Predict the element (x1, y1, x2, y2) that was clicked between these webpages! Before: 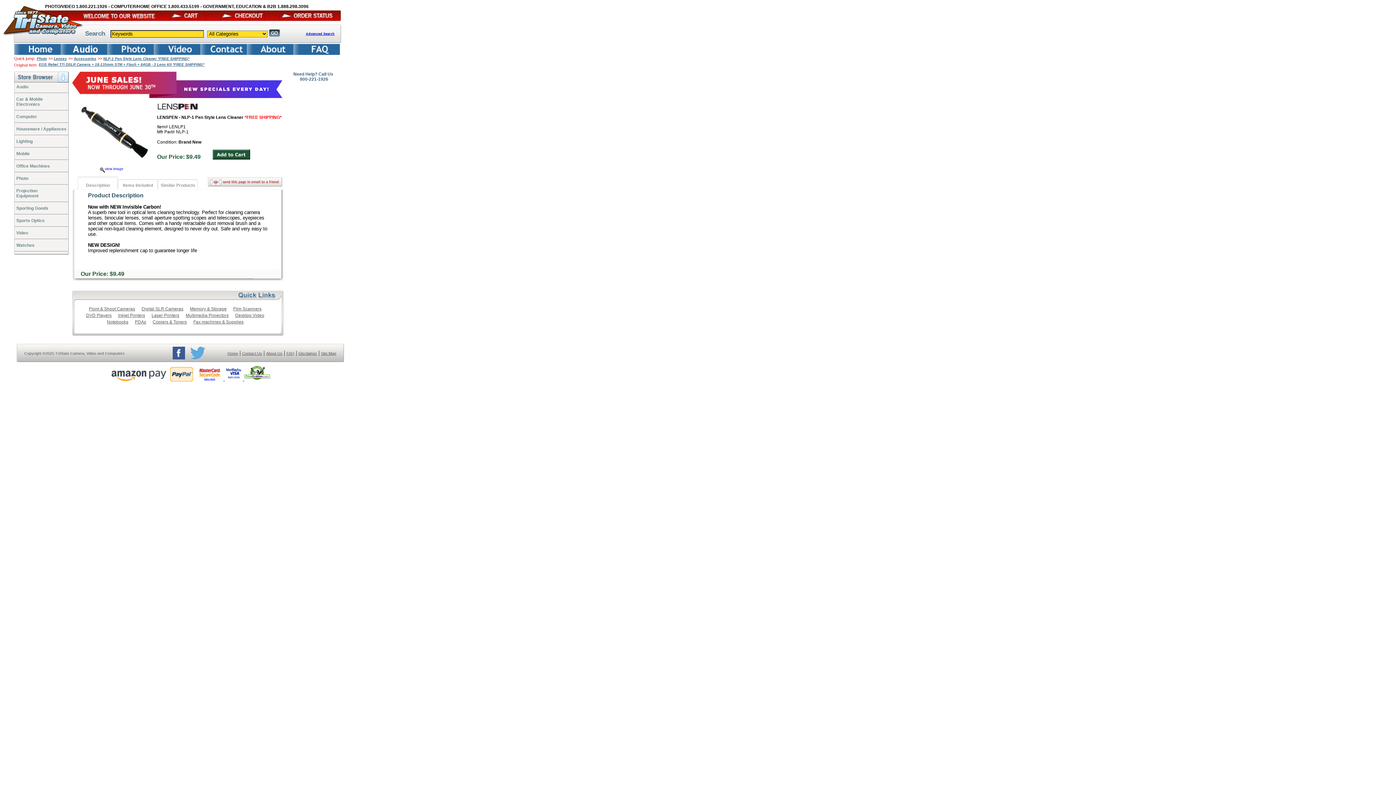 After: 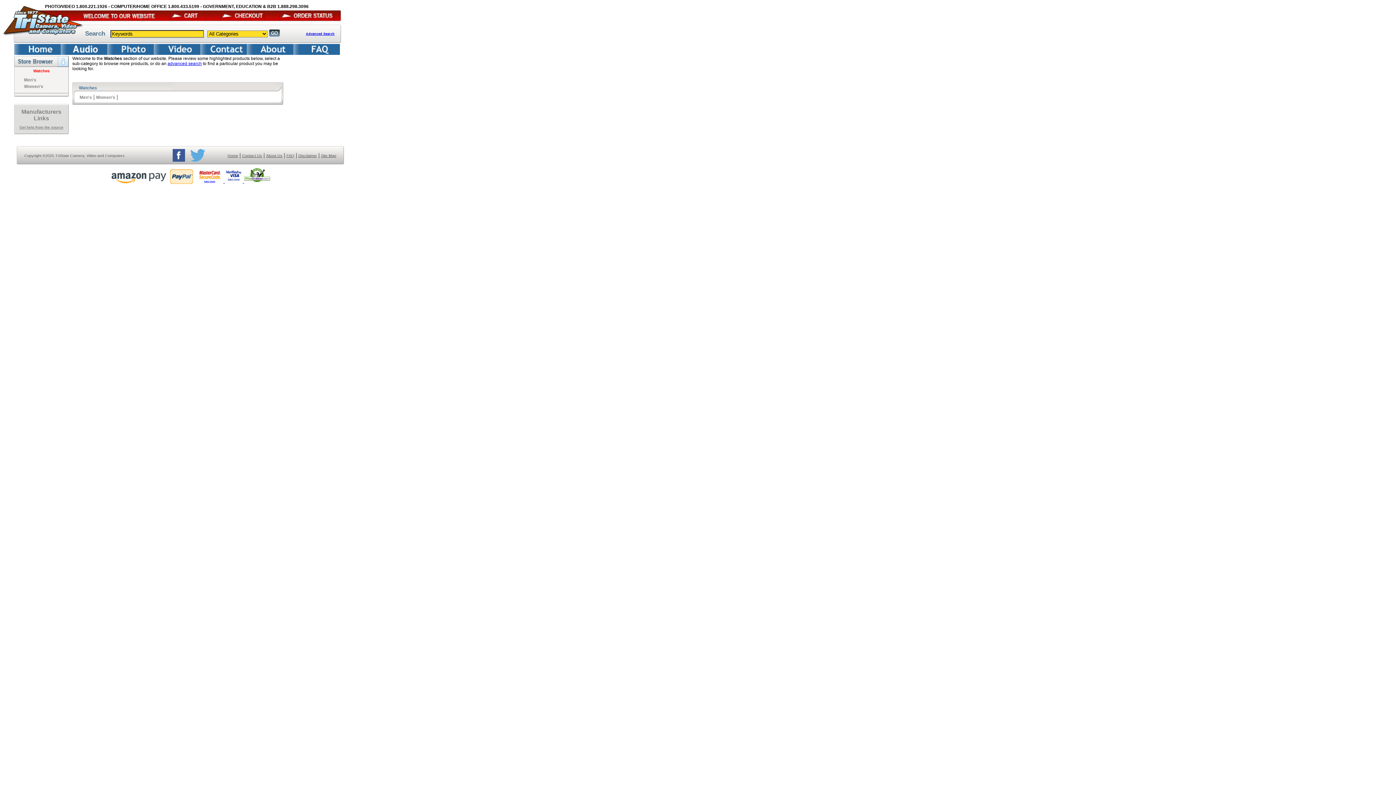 Action: label: Watches bbox: (16, 242, 34, 248)